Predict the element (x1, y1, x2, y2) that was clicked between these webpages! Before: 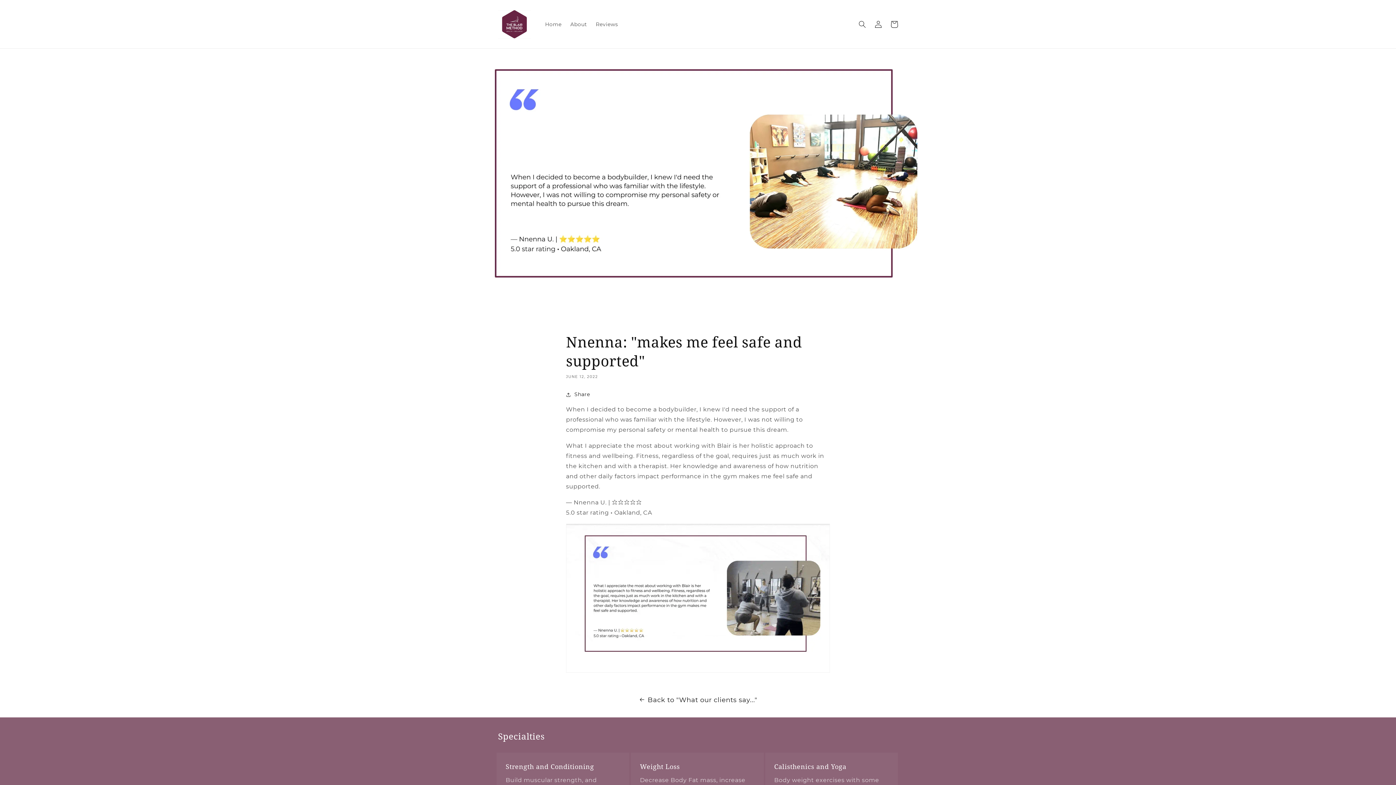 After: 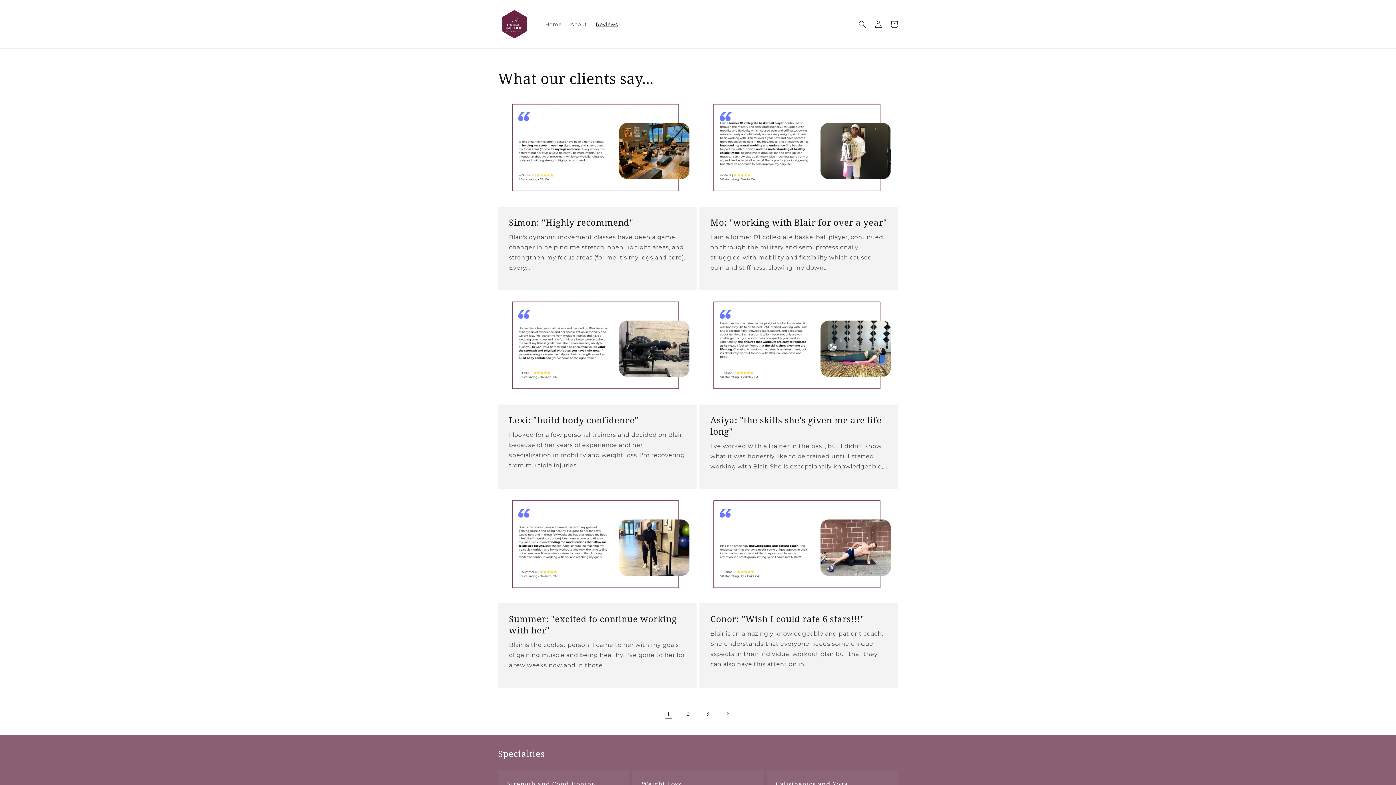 Action: bbox: (0, 694, 1396, 706) label: Back to "What our clients say..."